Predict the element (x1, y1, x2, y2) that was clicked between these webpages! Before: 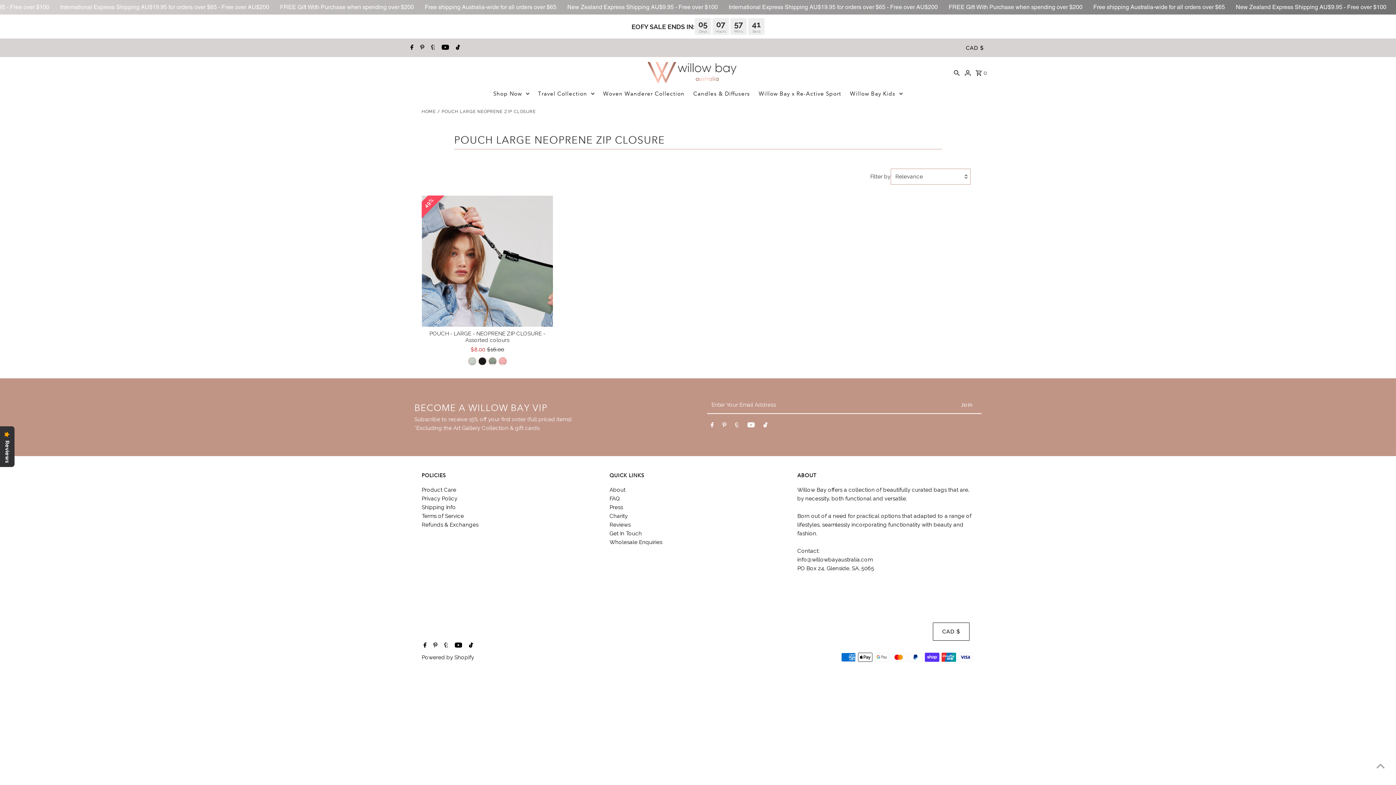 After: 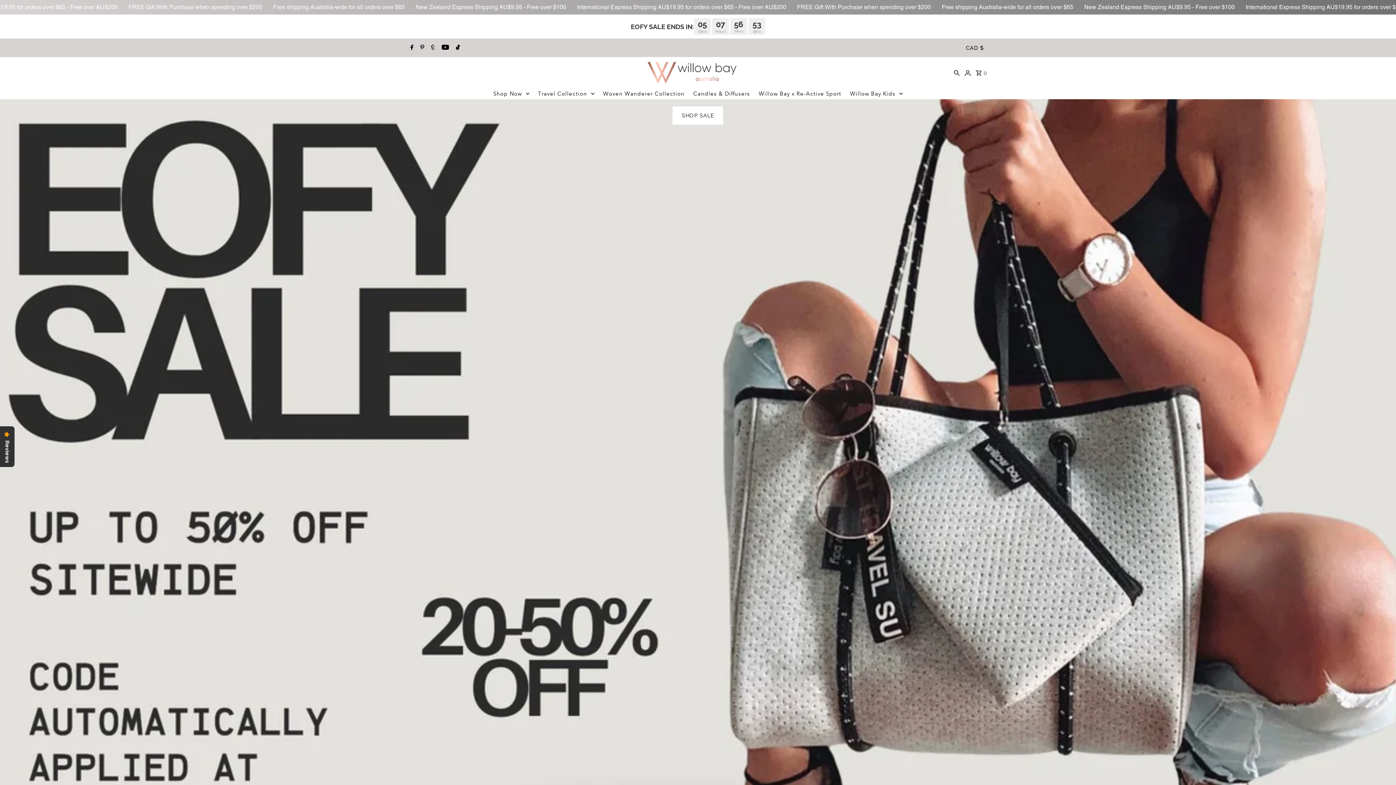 Action: bbox: (647, 61, 738, 84)